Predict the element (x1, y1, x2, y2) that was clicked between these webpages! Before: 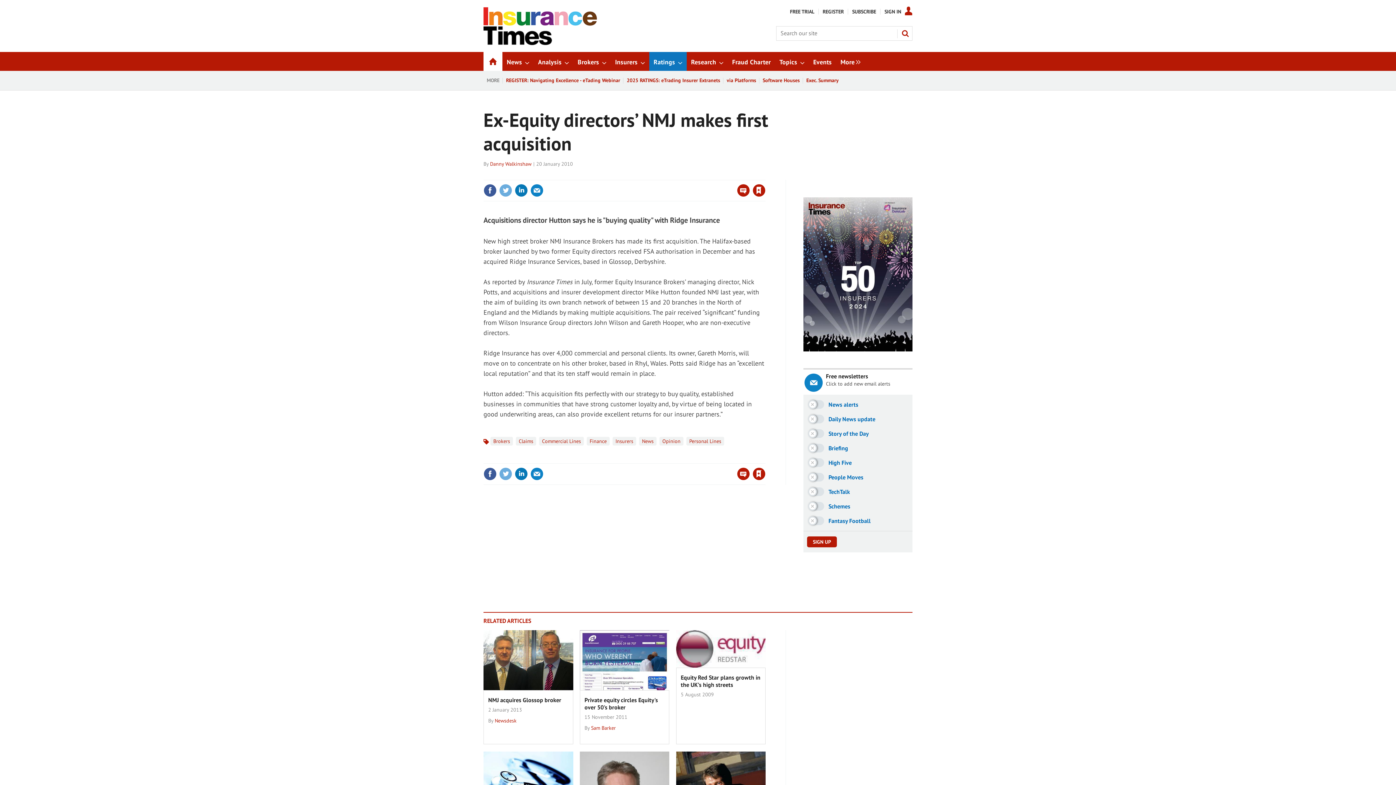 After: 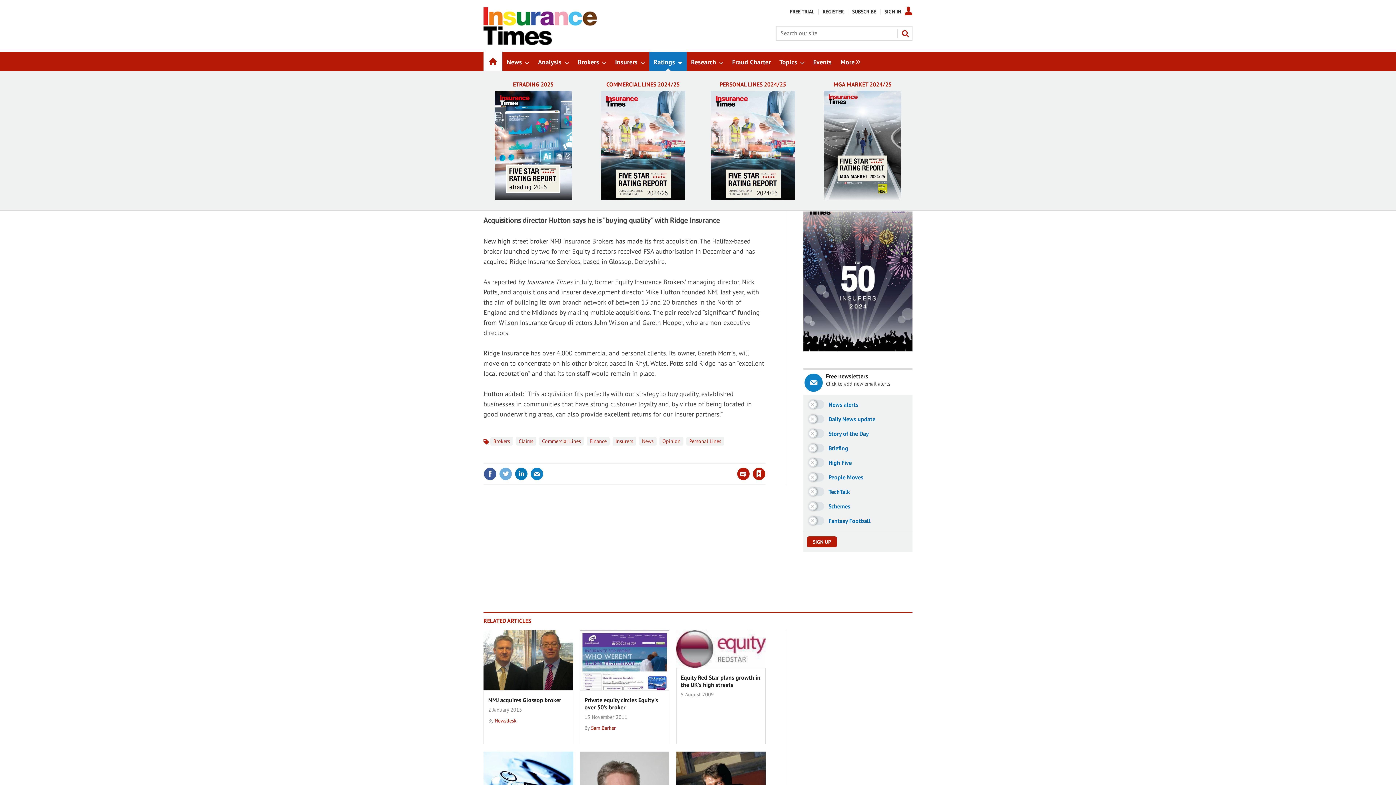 Action: bbox: (649, 52, 686, 70) label: Ratings